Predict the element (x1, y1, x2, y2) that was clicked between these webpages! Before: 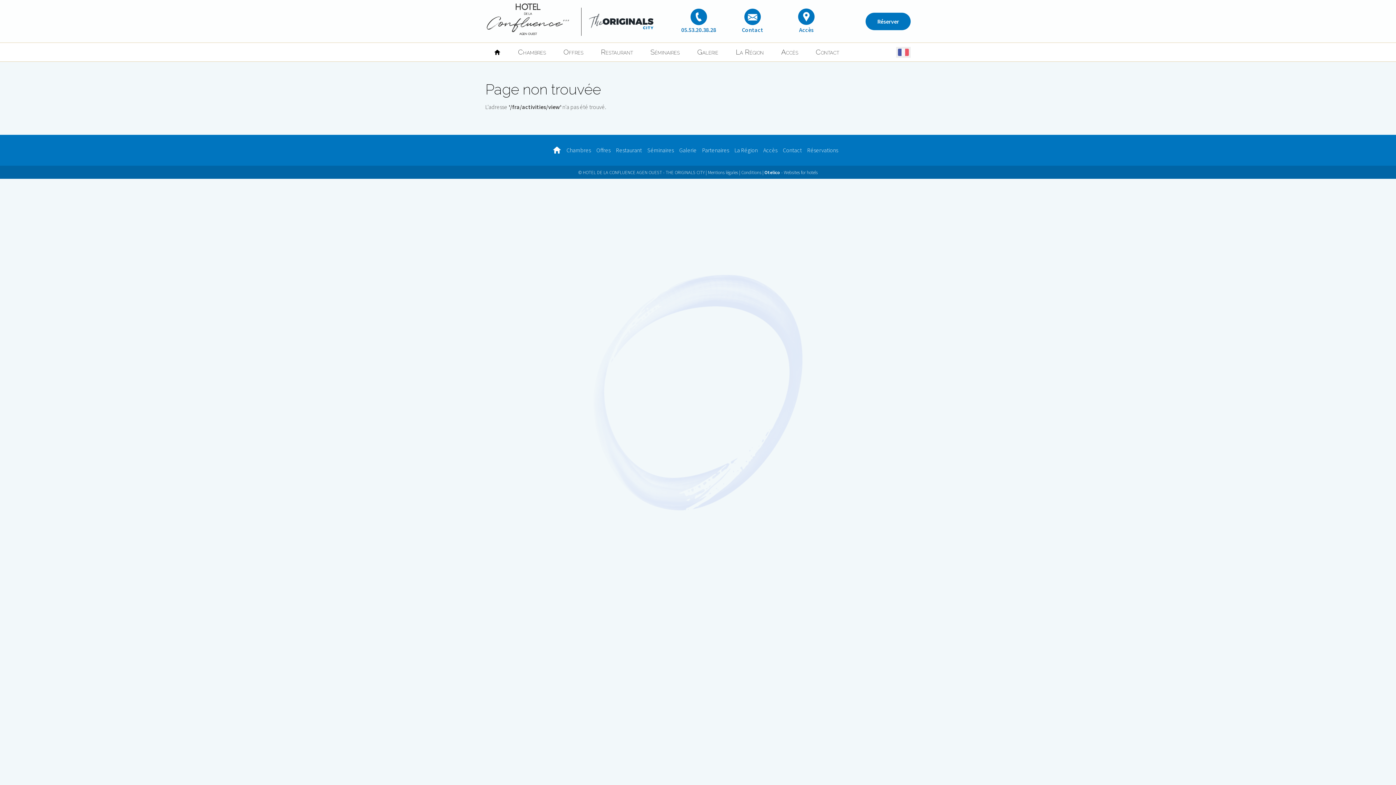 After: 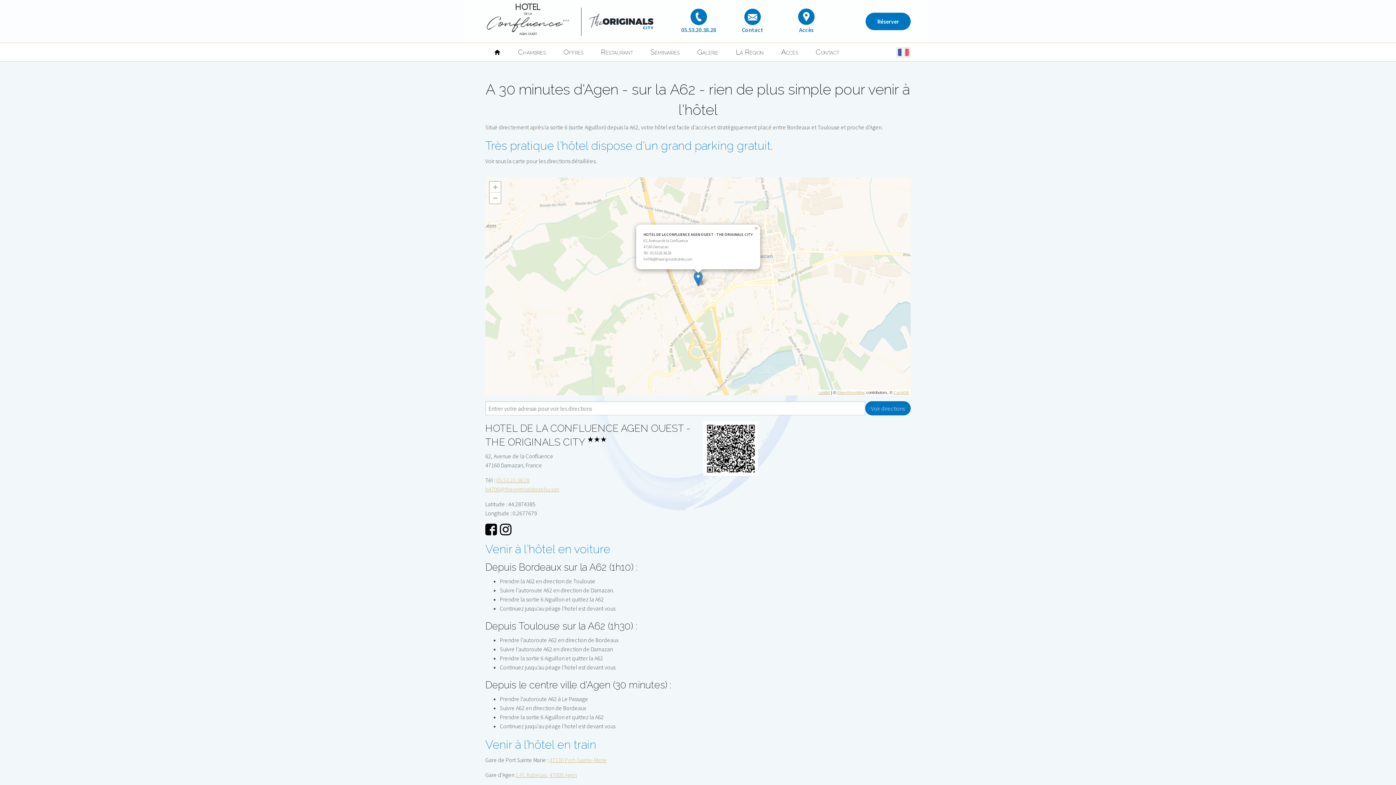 Action: bbox: (772, 42, 807, 61) label: Accès